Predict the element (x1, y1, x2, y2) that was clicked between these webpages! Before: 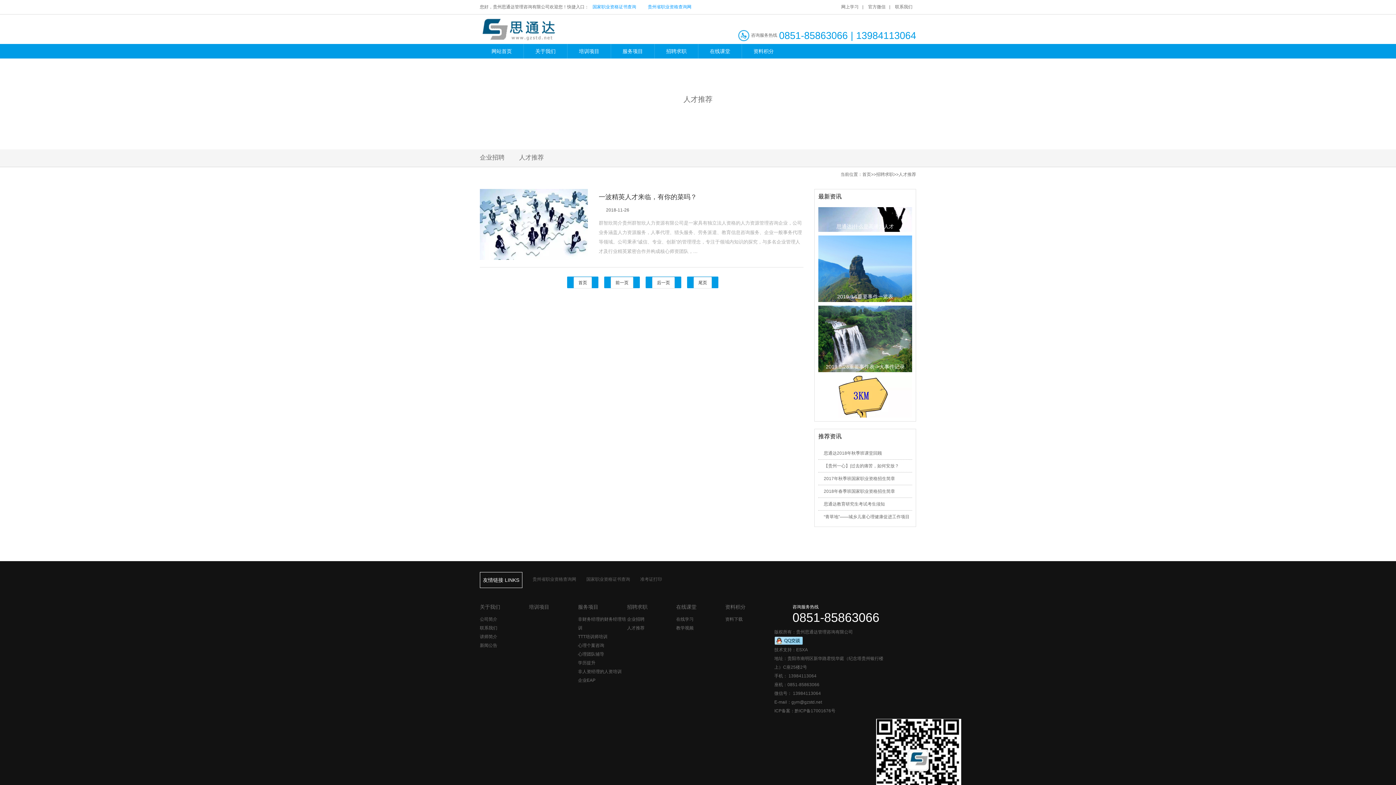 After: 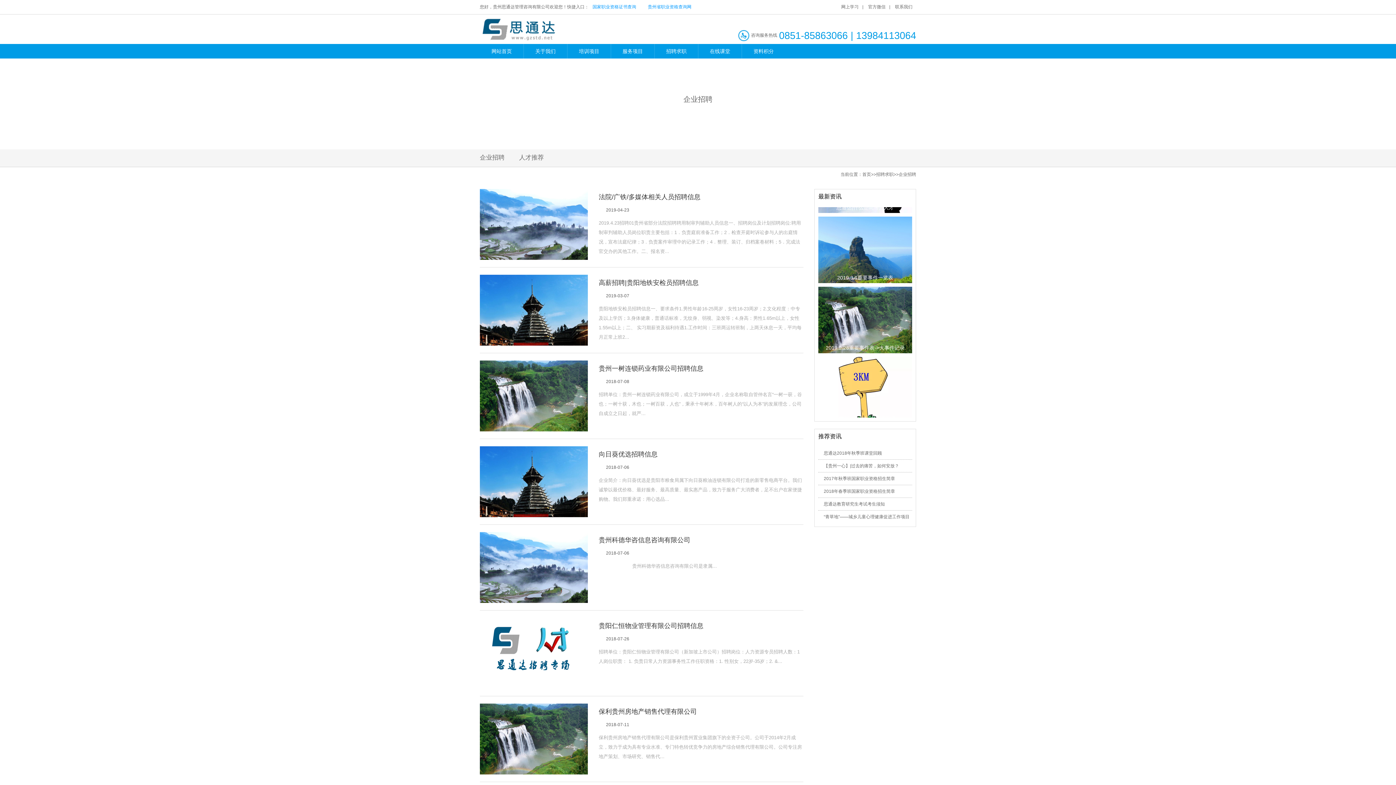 Action: label: 企业招聘 bbox: (627, 615, 676, 624)